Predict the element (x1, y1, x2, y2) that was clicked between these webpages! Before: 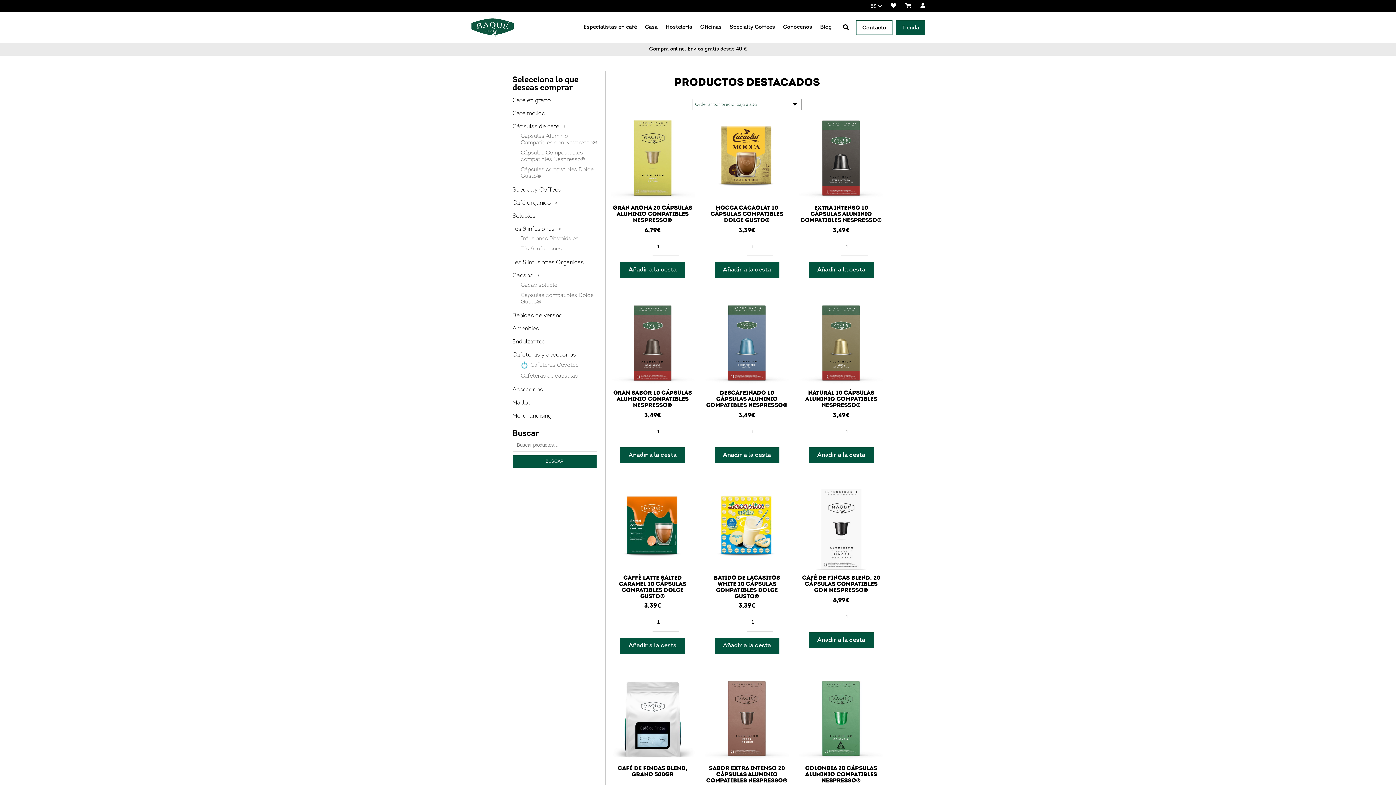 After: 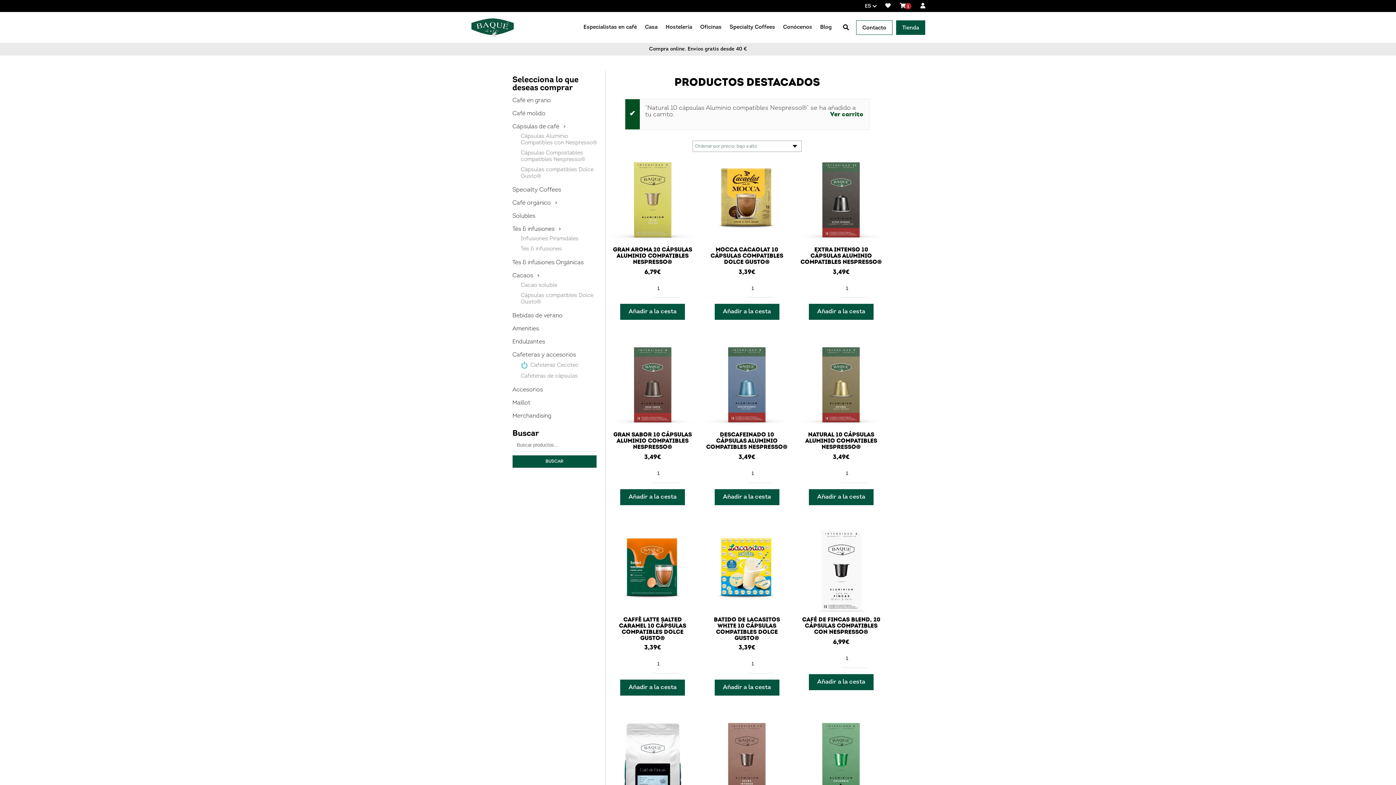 Action: label: Añadir a la cesta bbox: (809, 447, 873, 463)